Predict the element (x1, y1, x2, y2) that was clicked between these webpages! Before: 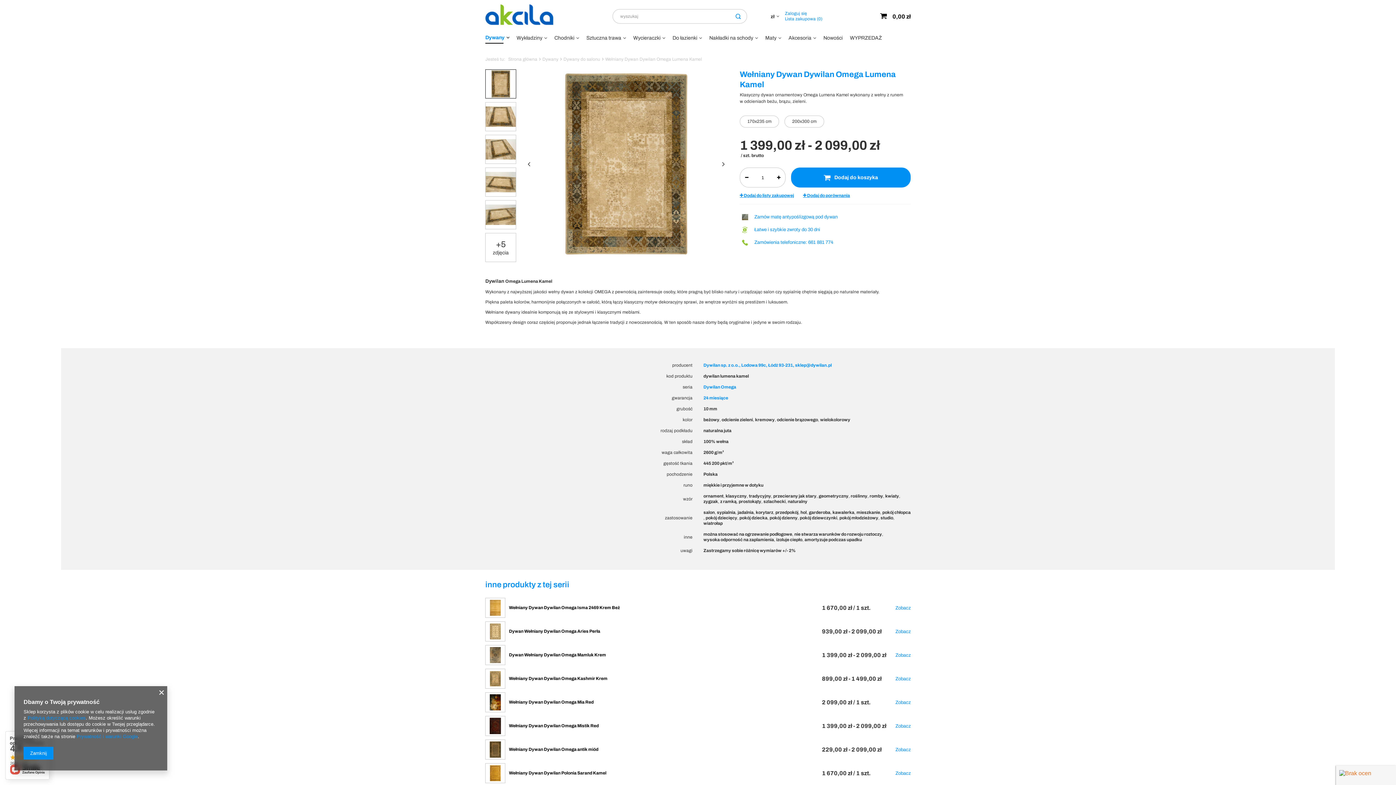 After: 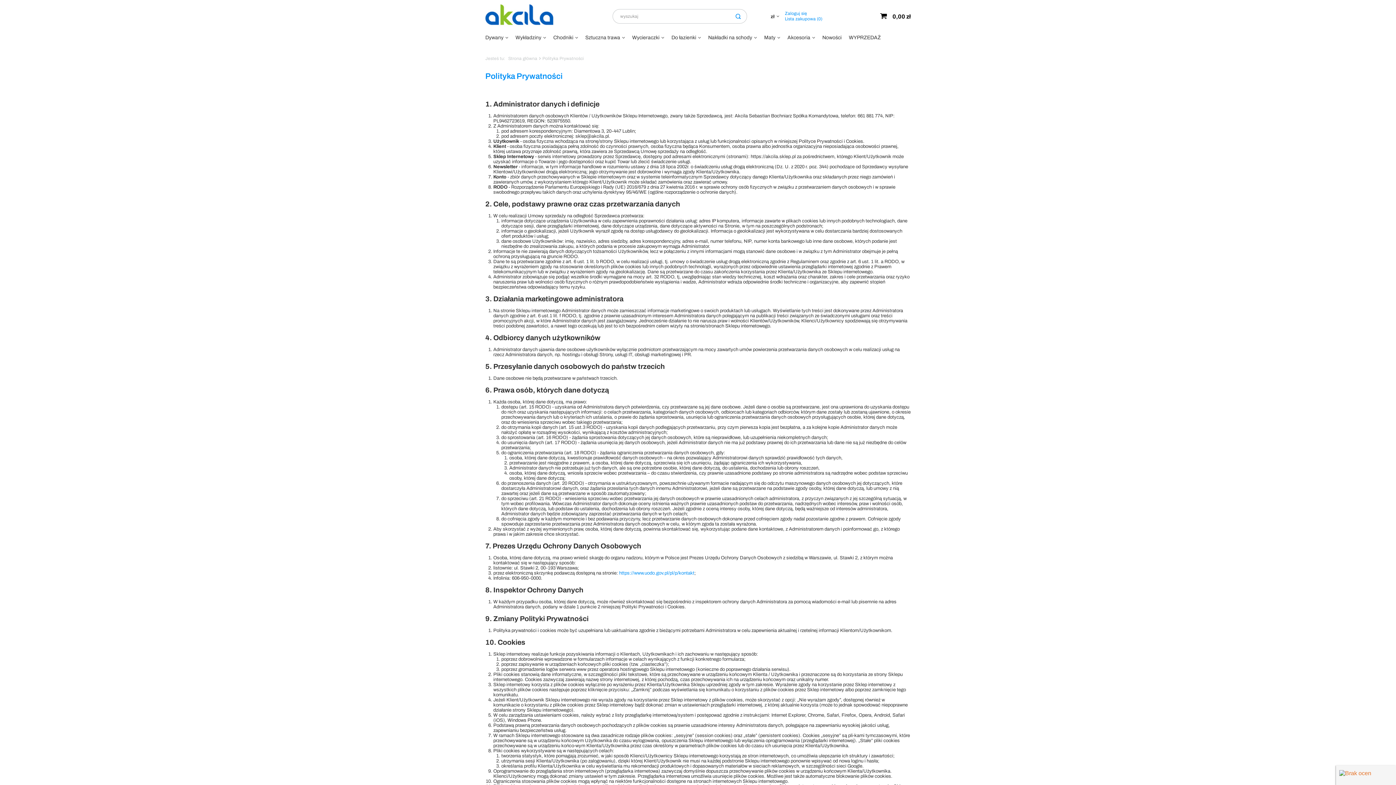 Action: label: Polityką dotyczącą cookies bbox: (27, 715, 85, 721)